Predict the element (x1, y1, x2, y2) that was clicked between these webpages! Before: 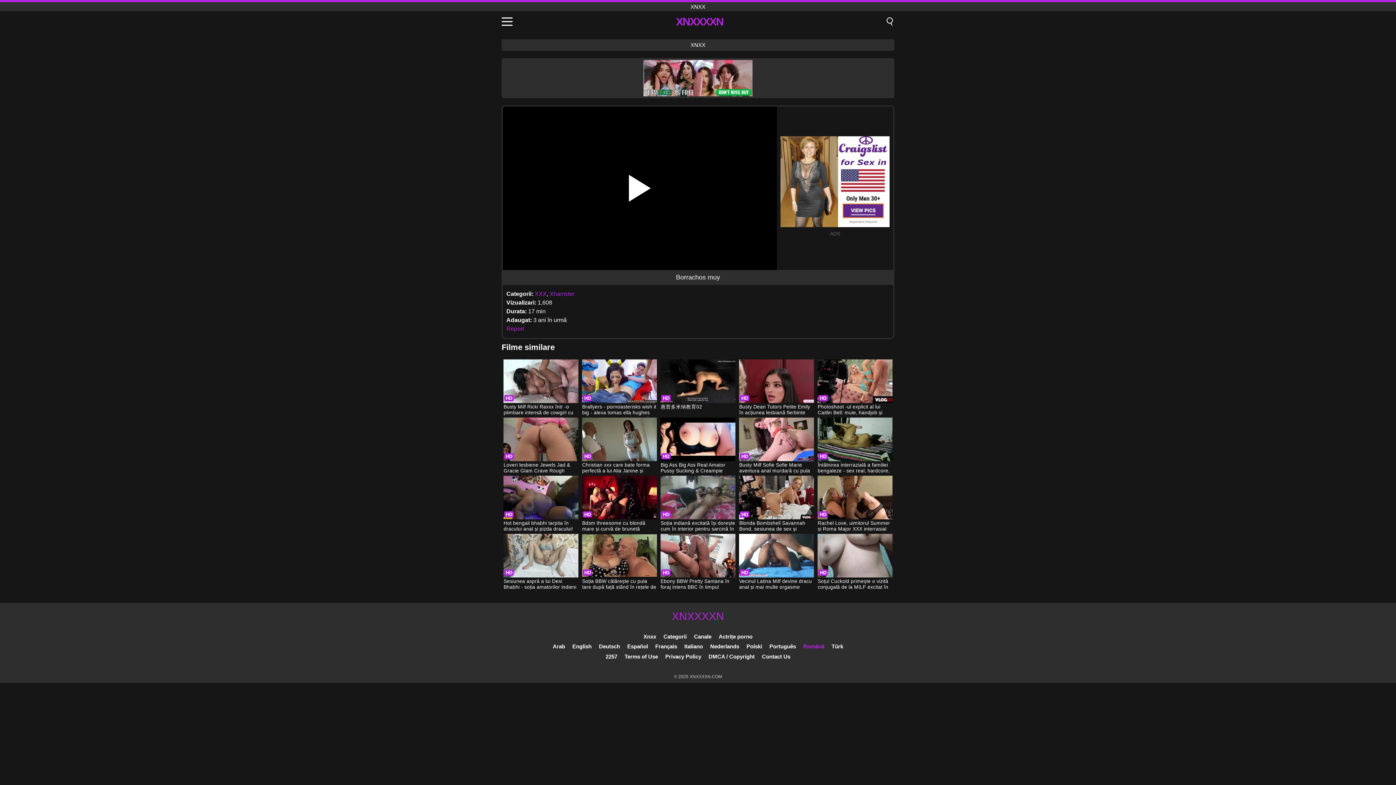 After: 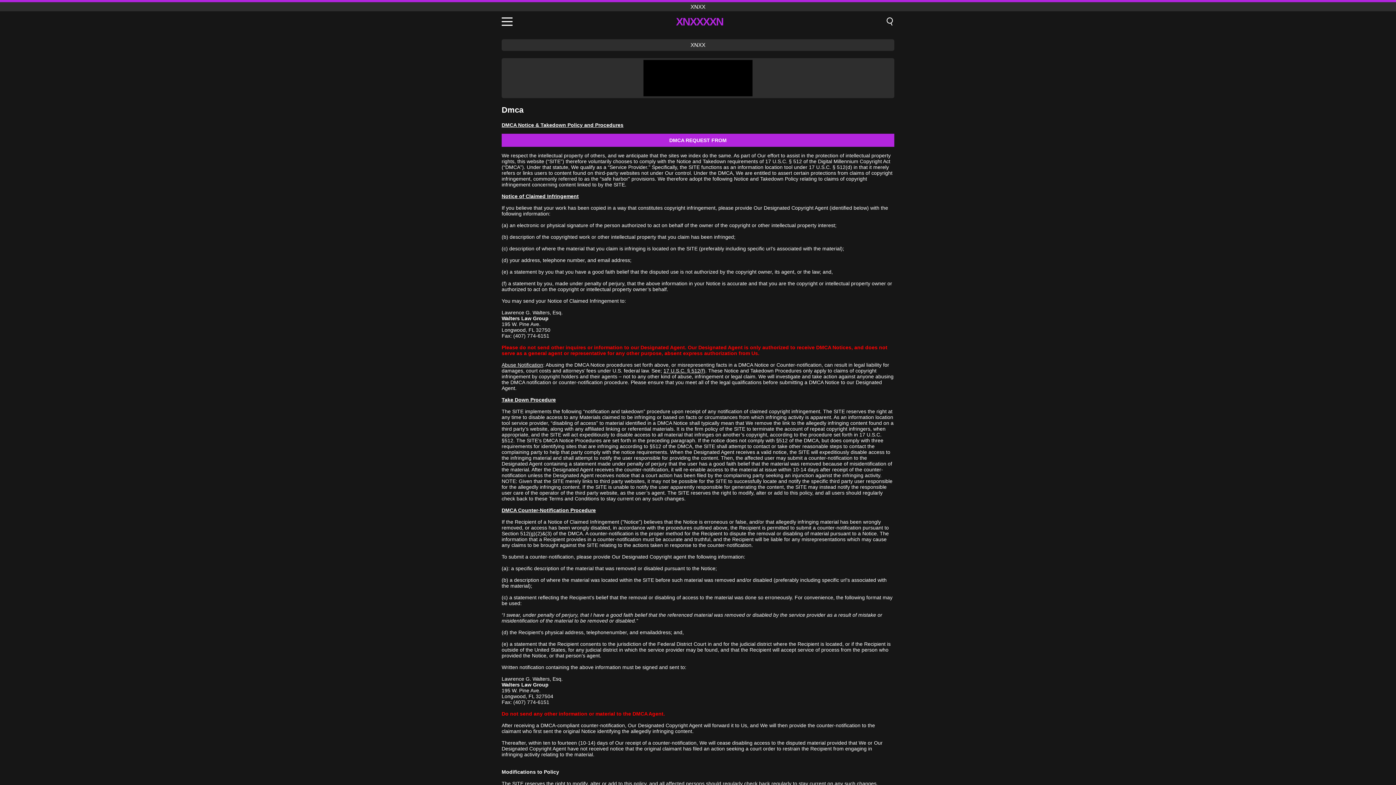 Action: label: DMCA / Copyright bbox: (708, 653, 754, 660)